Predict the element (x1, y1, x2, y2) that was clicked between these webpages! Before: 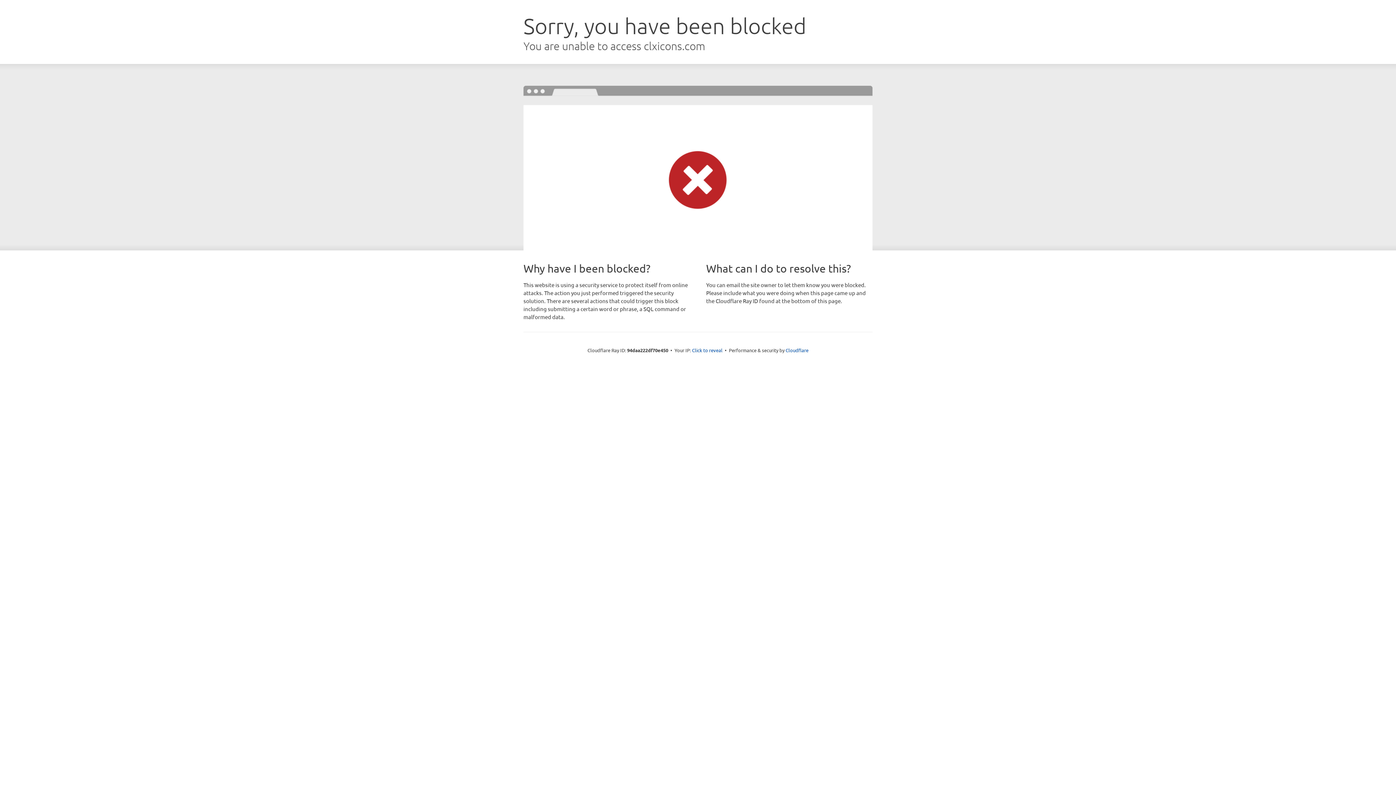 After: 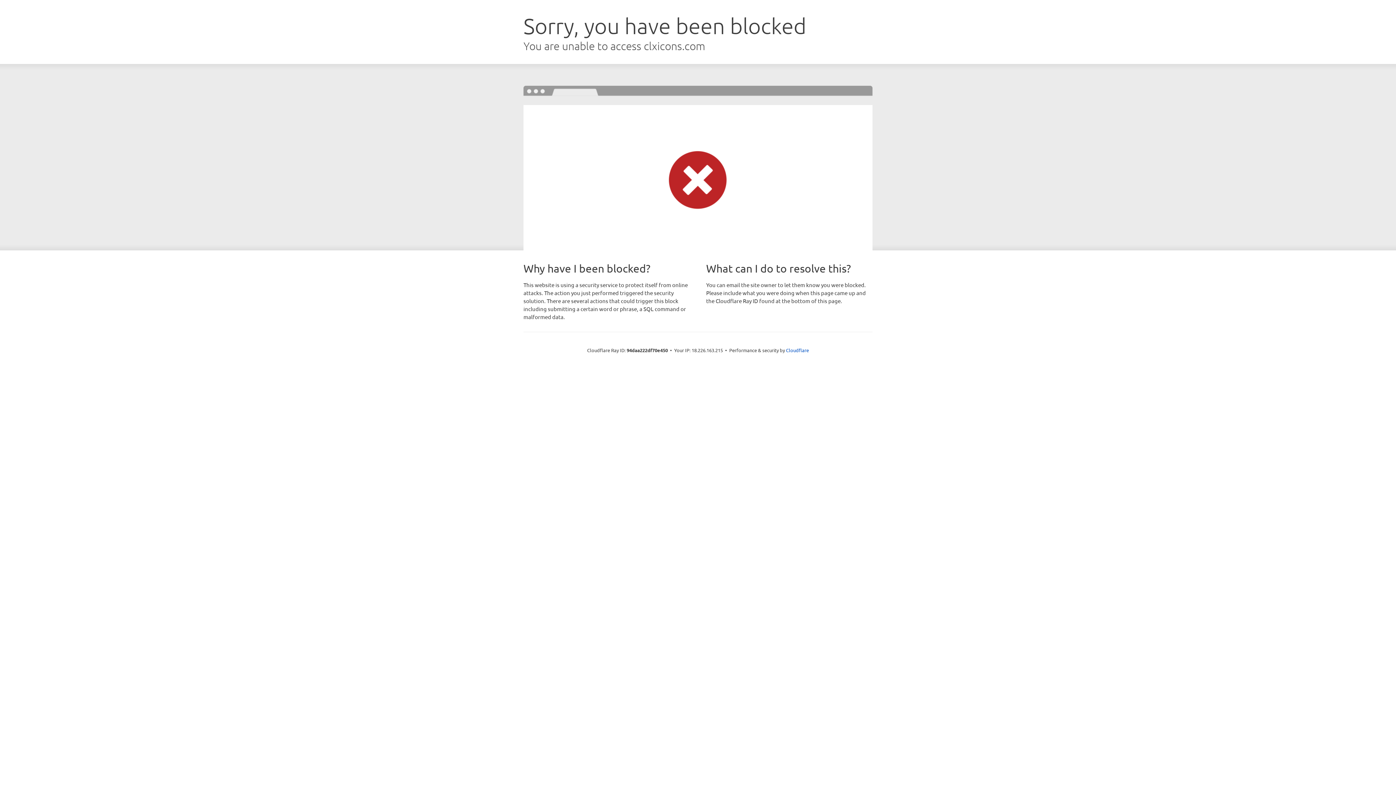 Action: label: Click to reveal bbox: (692, 346, 722, 353)